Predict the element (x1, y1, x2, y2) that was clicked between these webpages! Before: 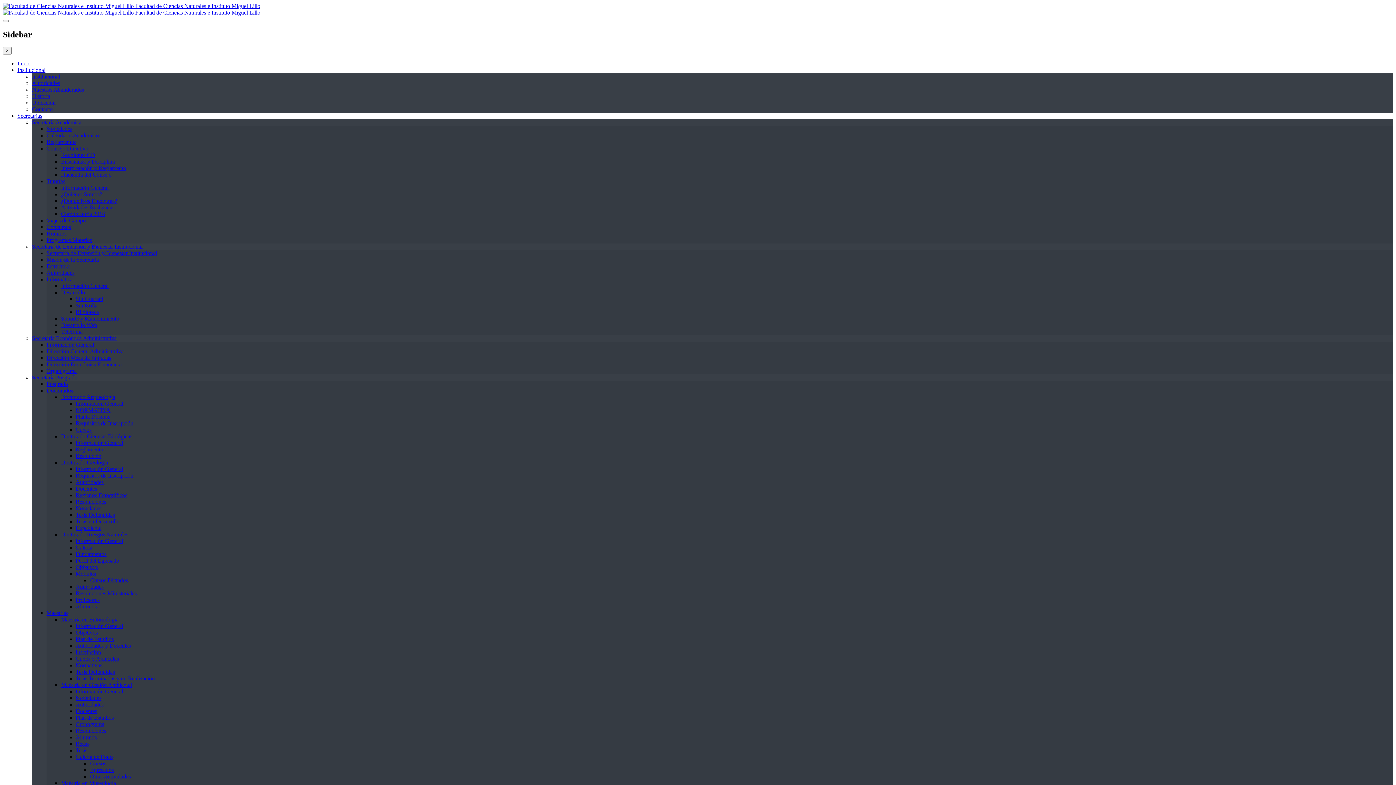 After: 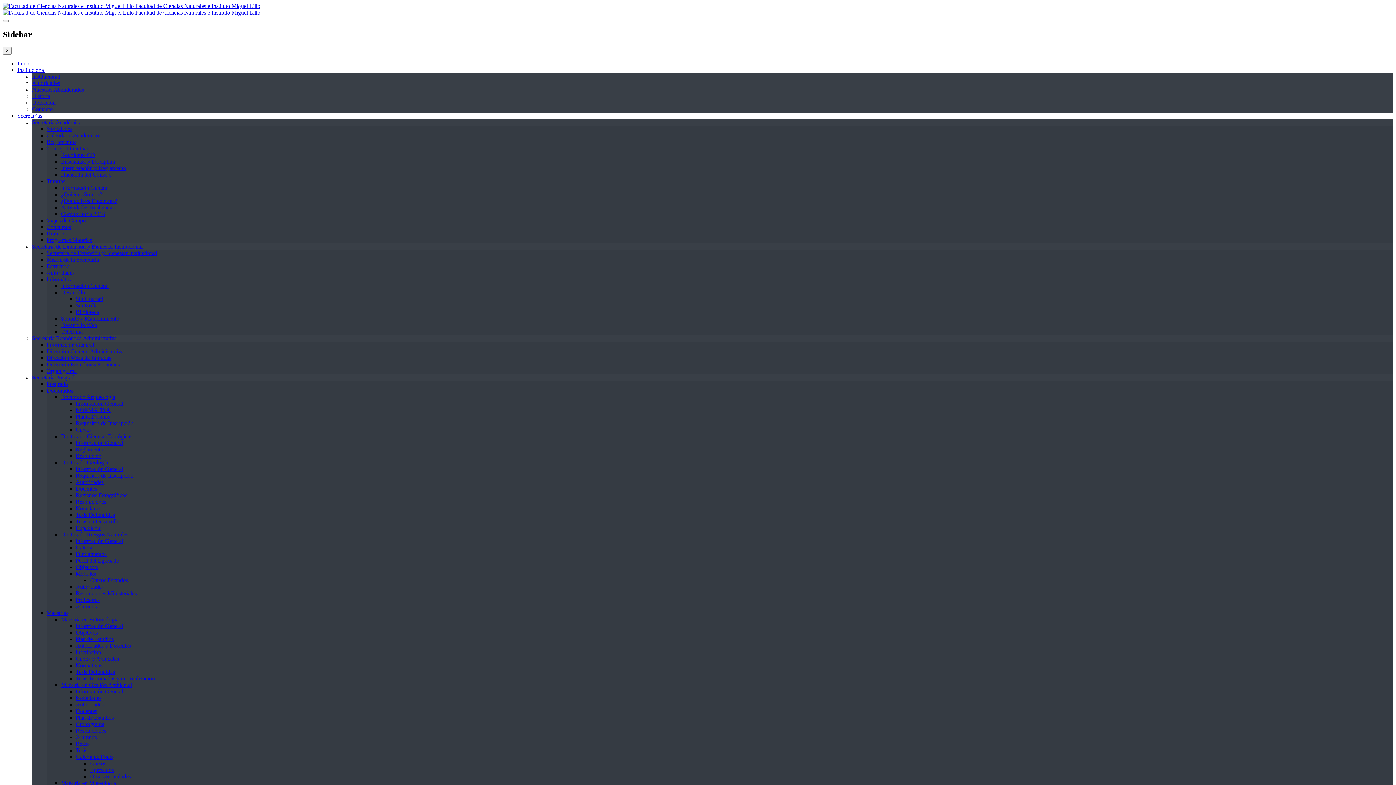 Action: bbox: (61, 165, 126, 171) label: Interpretación y Reglamento